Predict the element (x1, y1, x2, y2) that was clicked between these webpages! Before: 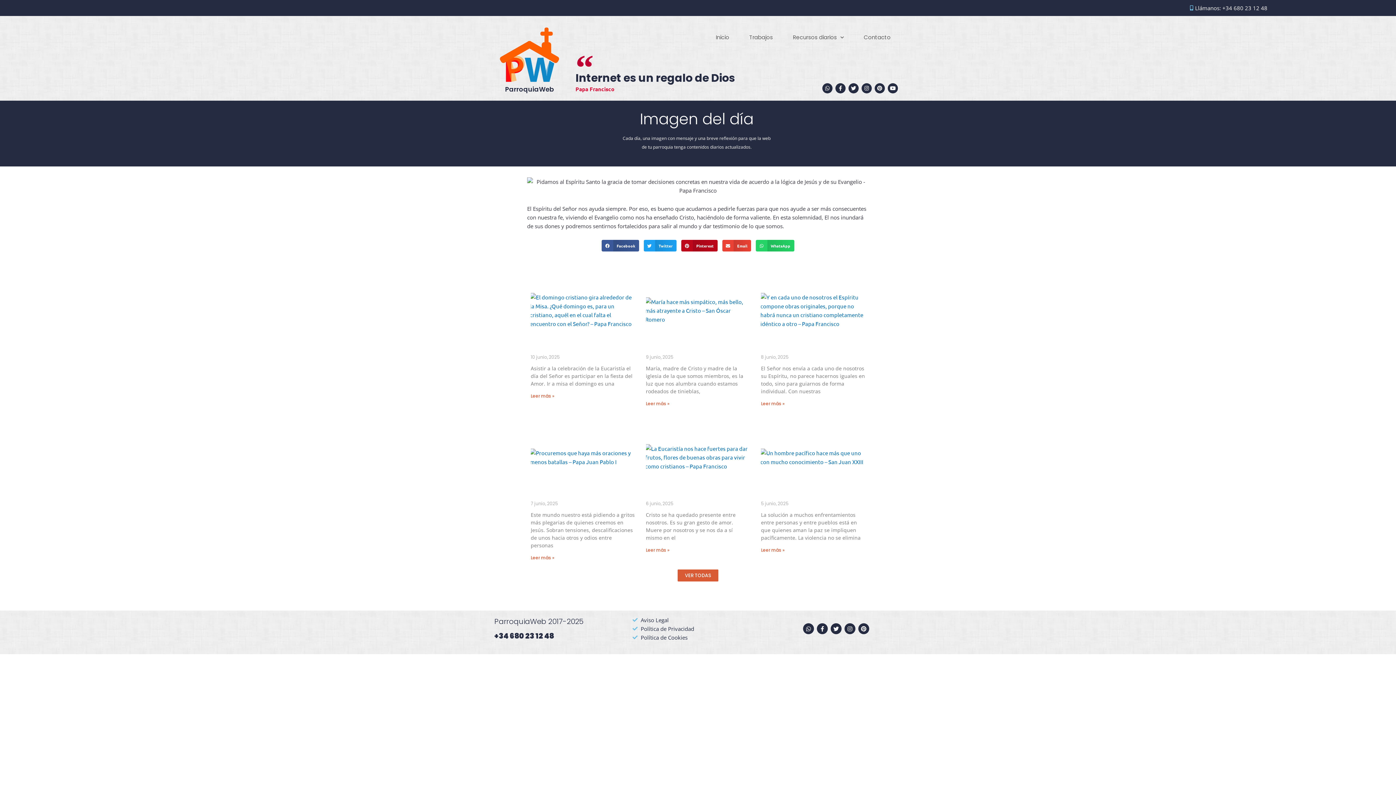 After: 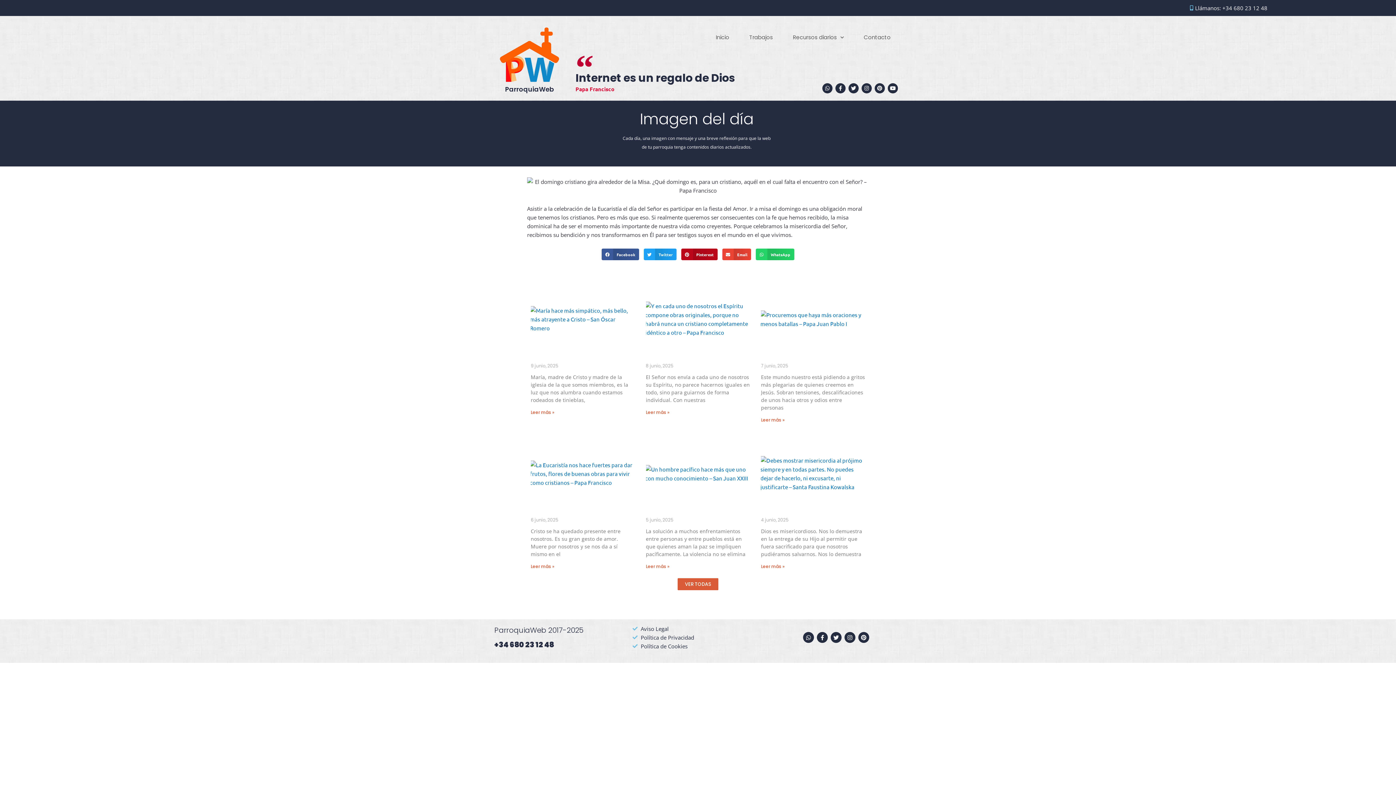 Action: bbox: (530, 274, 635, 347)